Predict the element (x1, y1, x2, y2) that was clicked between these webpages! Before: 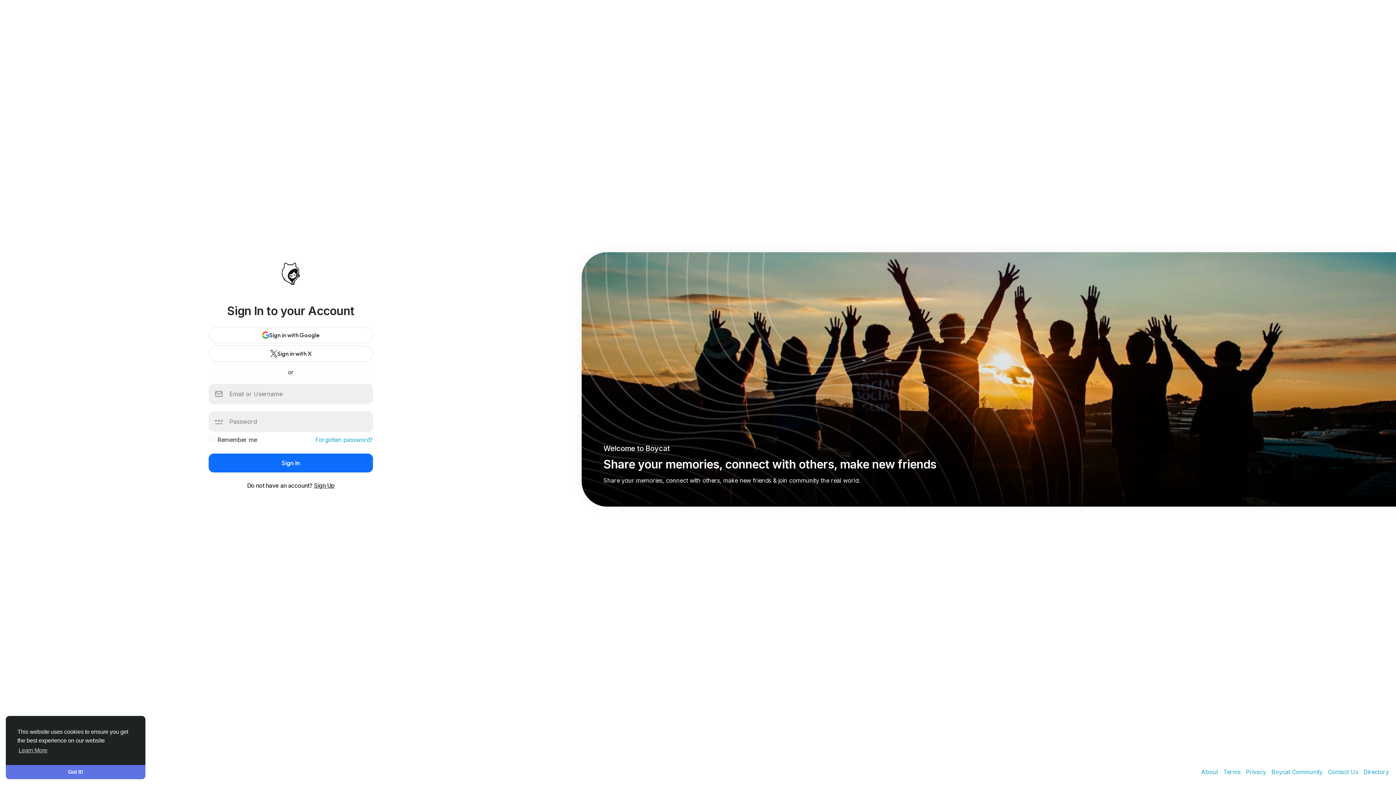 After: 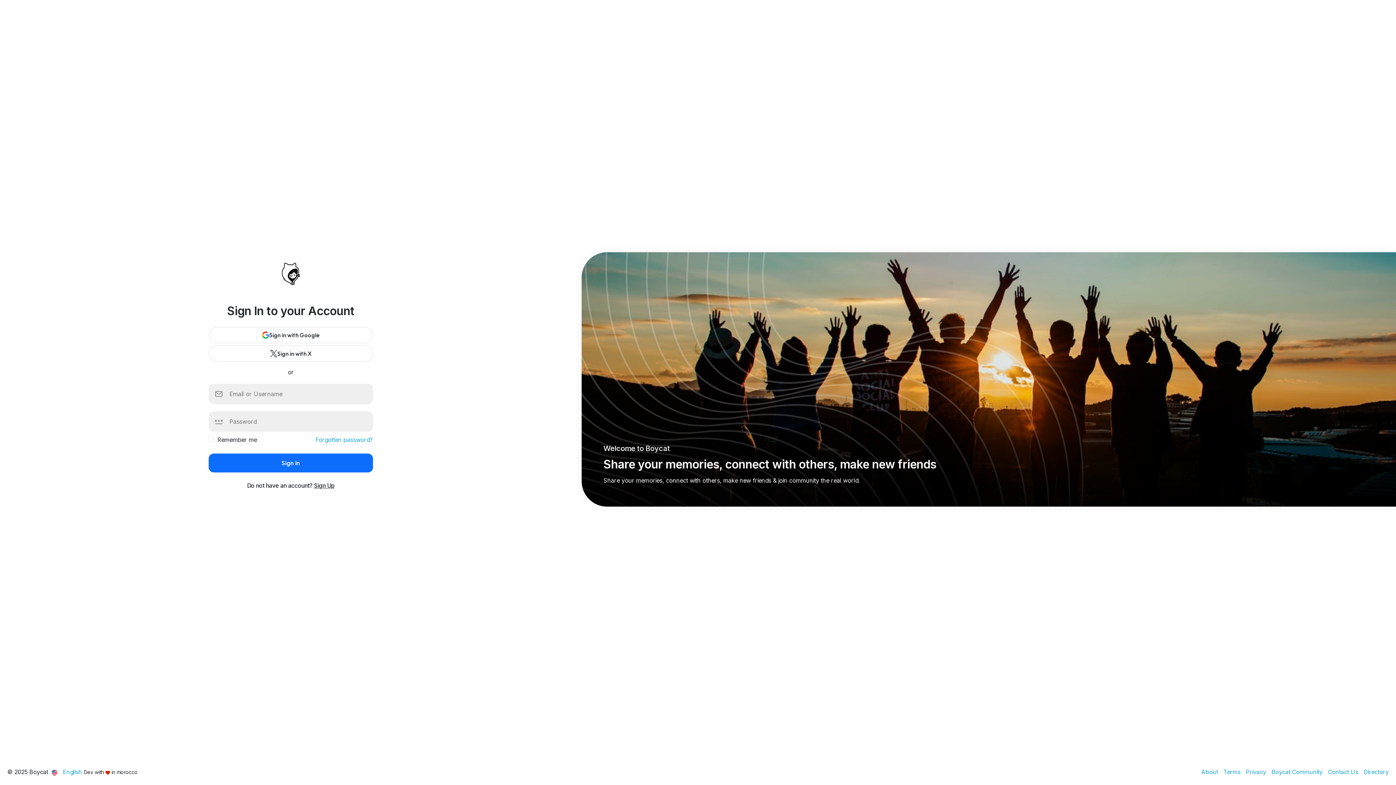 Action: label: dismiss cookie message bbox: (5, 765, 145, 779)